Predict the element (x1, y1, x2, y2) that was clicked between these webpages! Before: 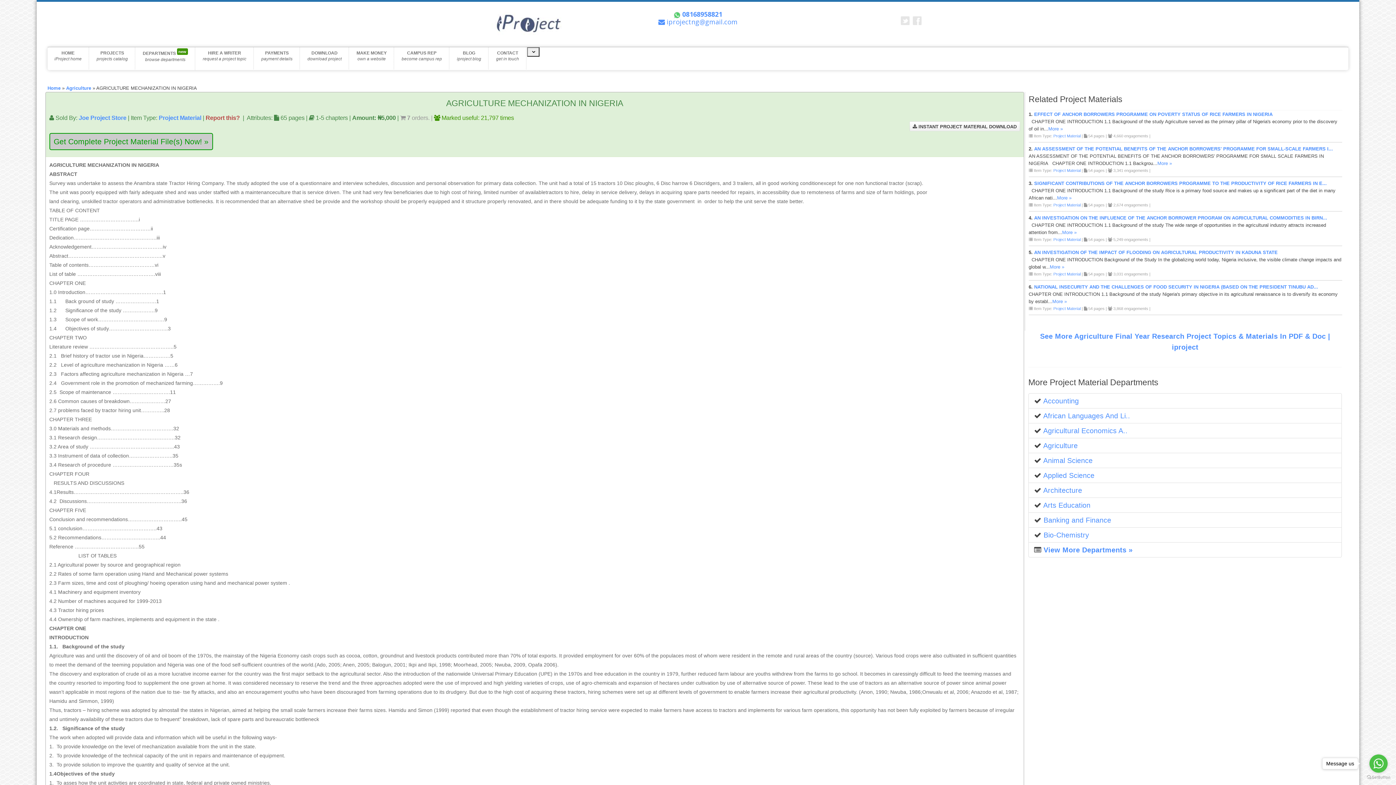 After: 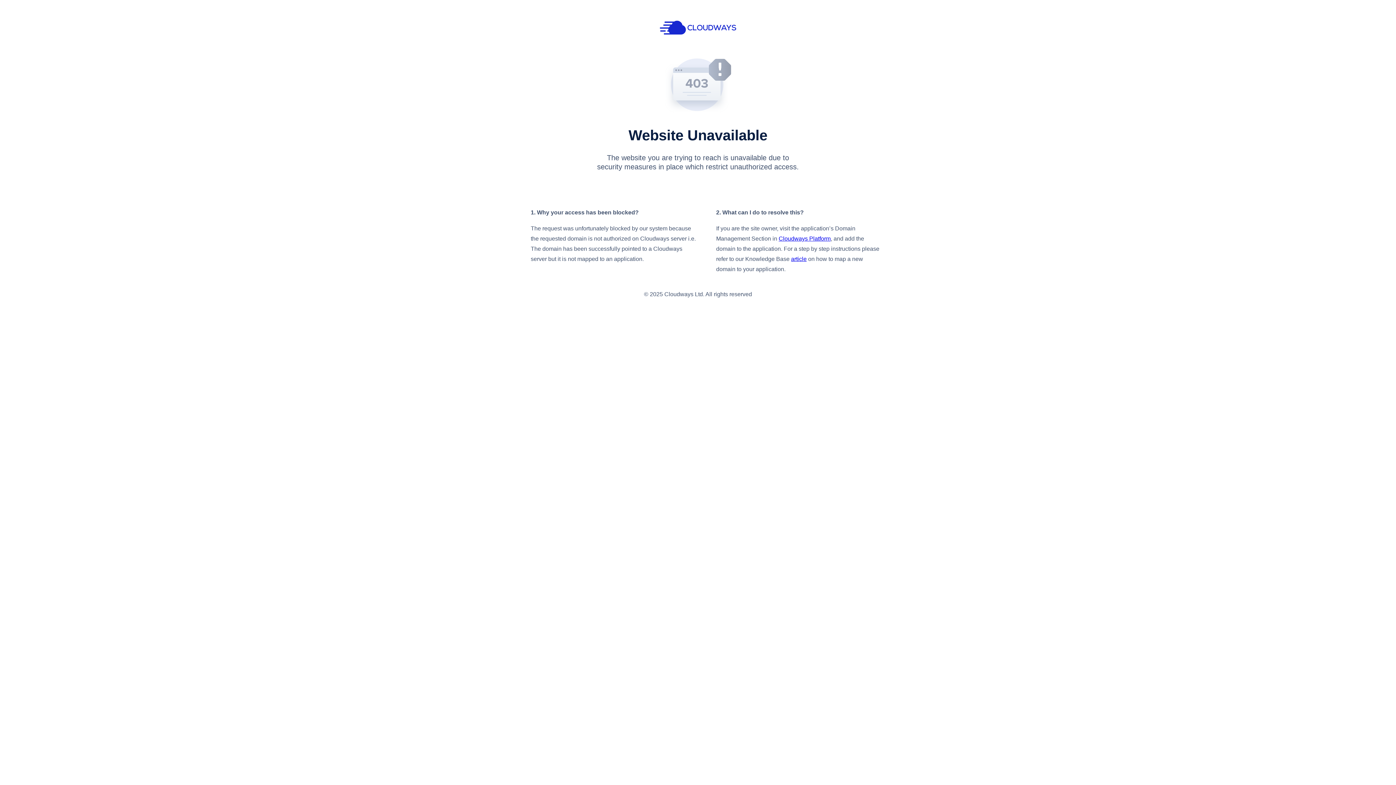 Action: label: BLOG
iproject blog bbox: (456, 47, 481, 69)